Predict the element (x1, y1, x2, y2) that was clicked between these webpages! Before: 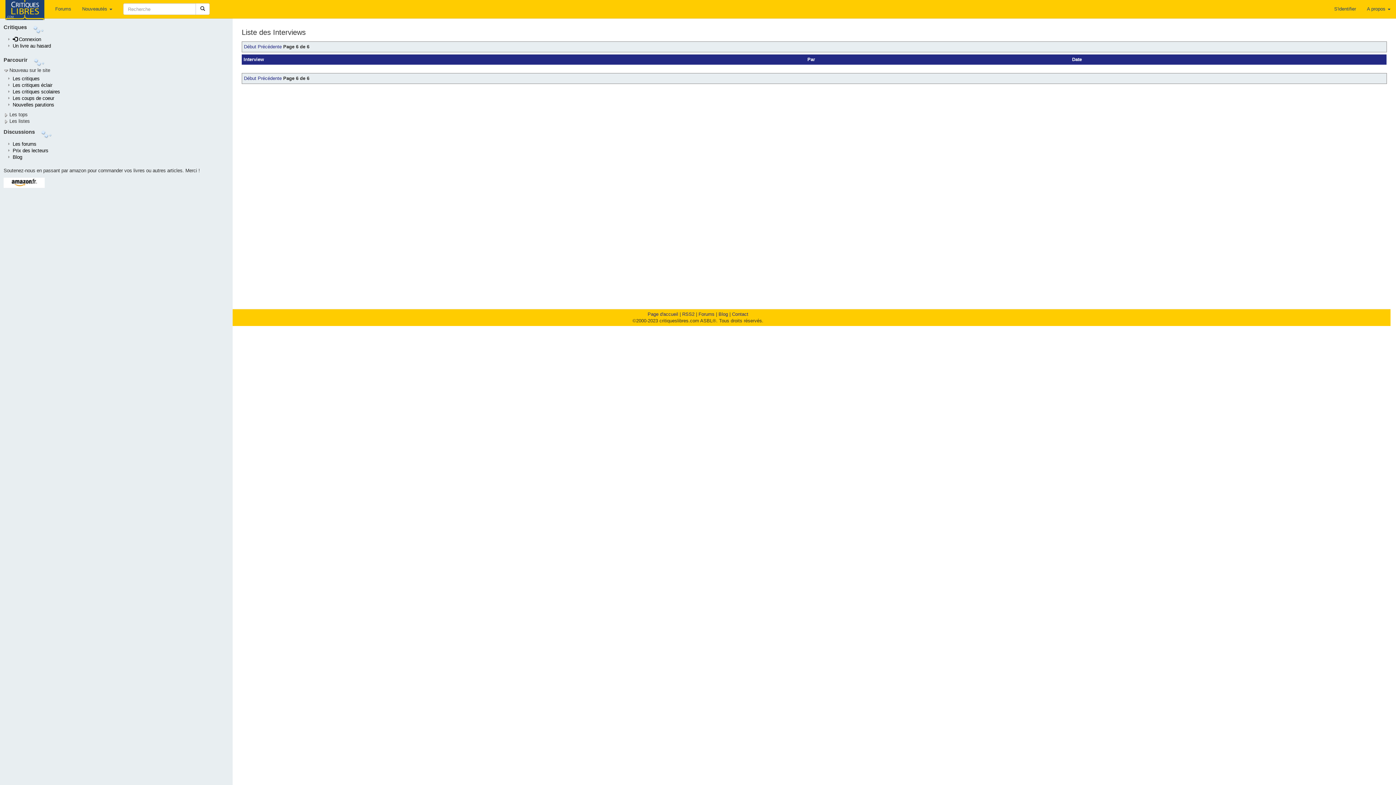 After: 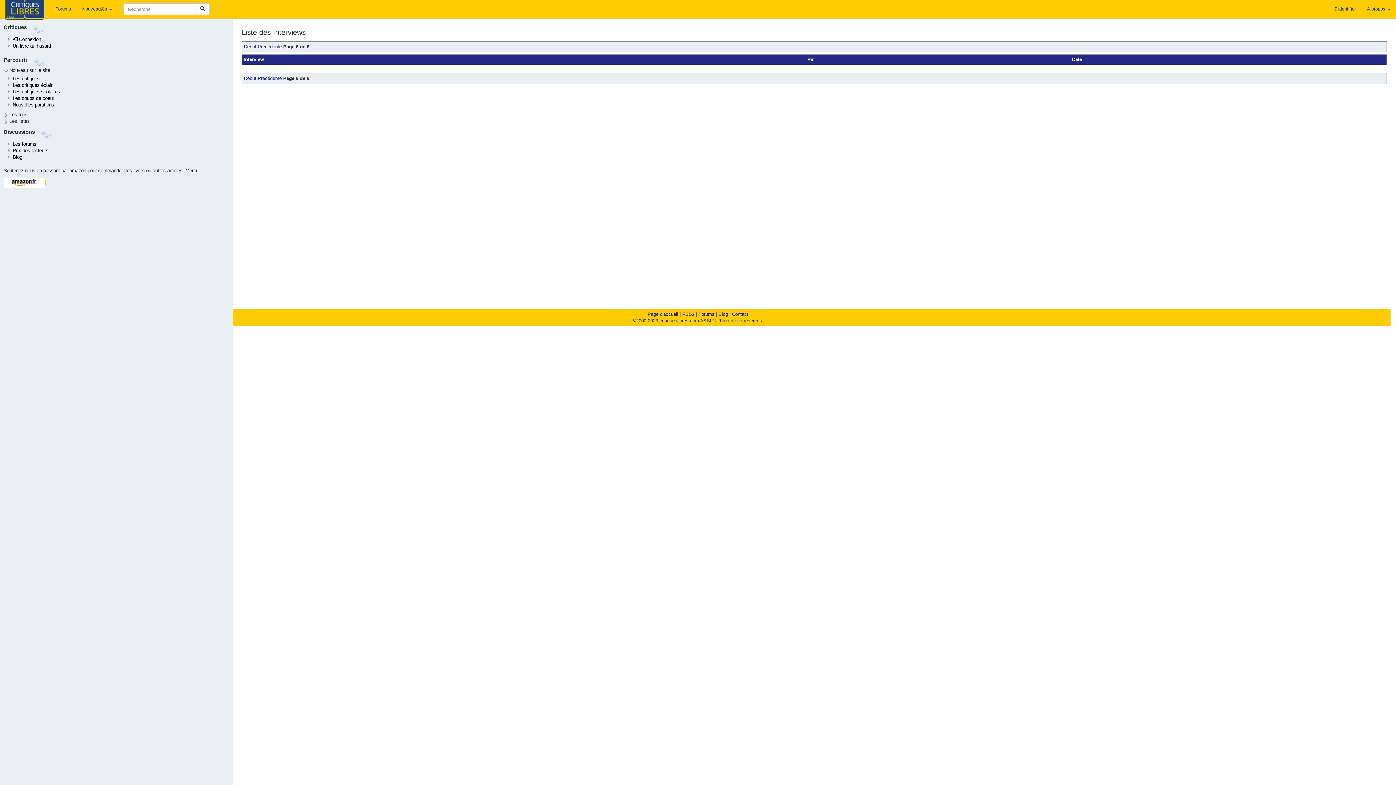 Action: label:   bbox: (3, 179, 46, 185)